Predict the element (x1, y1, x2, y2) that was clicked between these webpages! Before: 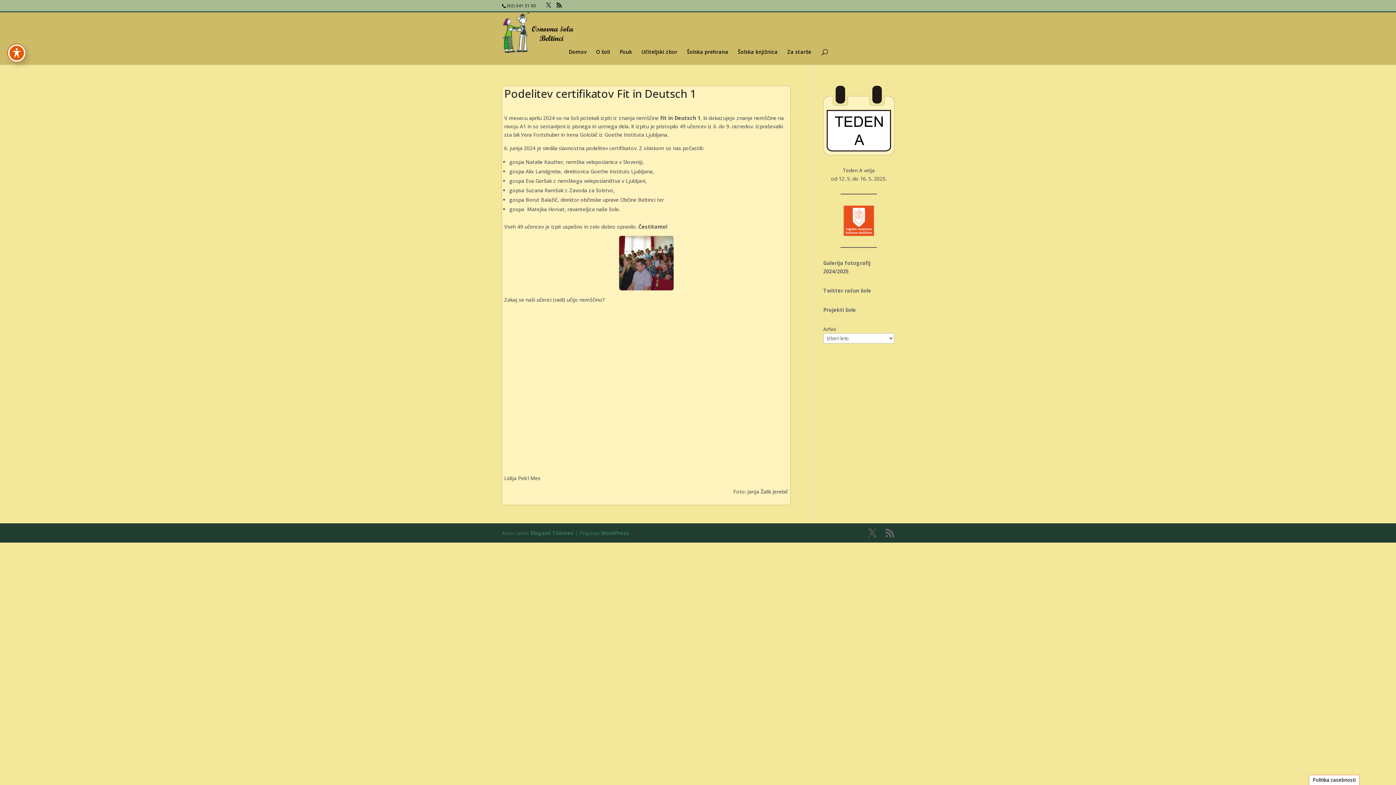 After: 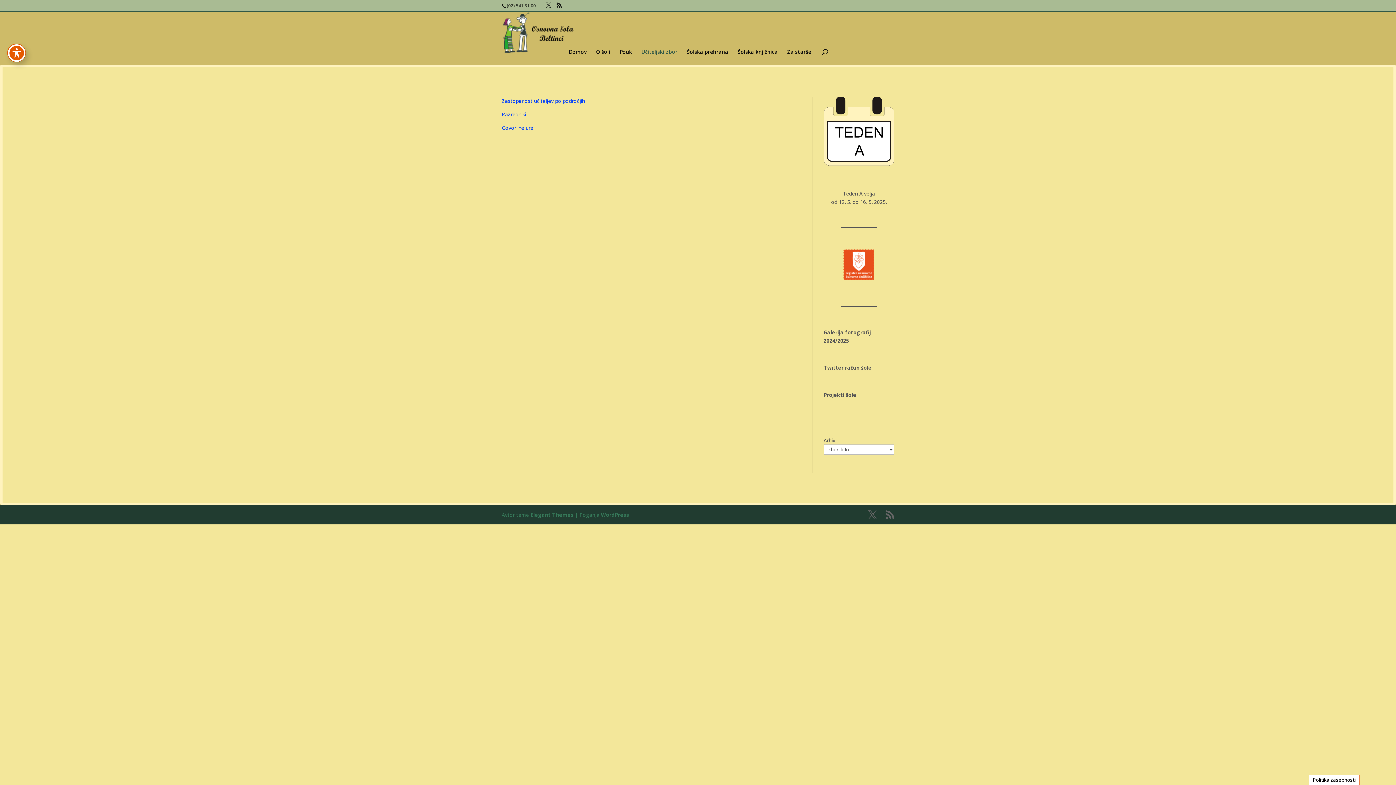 Action: label: Učiteljski zbor bbox: (641, 49, 677, 64)